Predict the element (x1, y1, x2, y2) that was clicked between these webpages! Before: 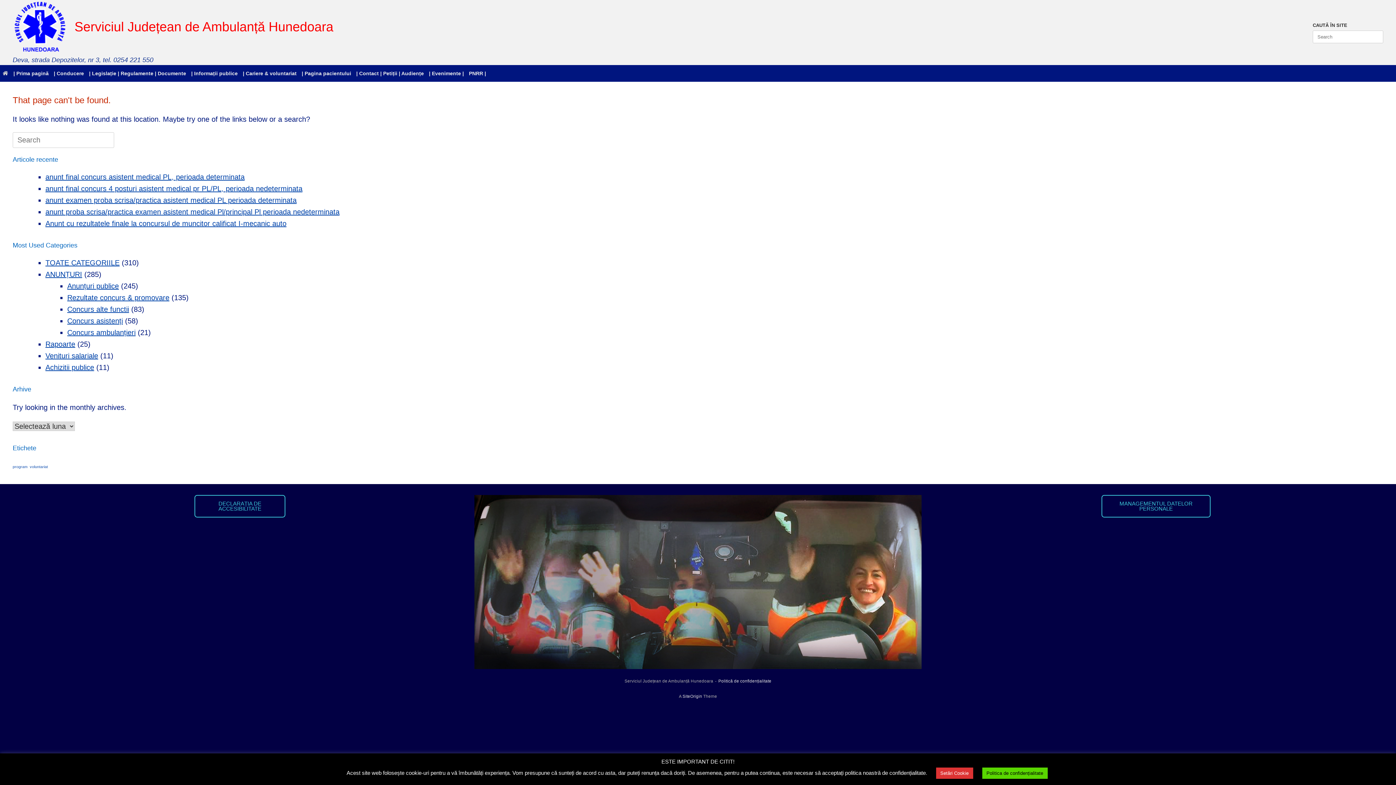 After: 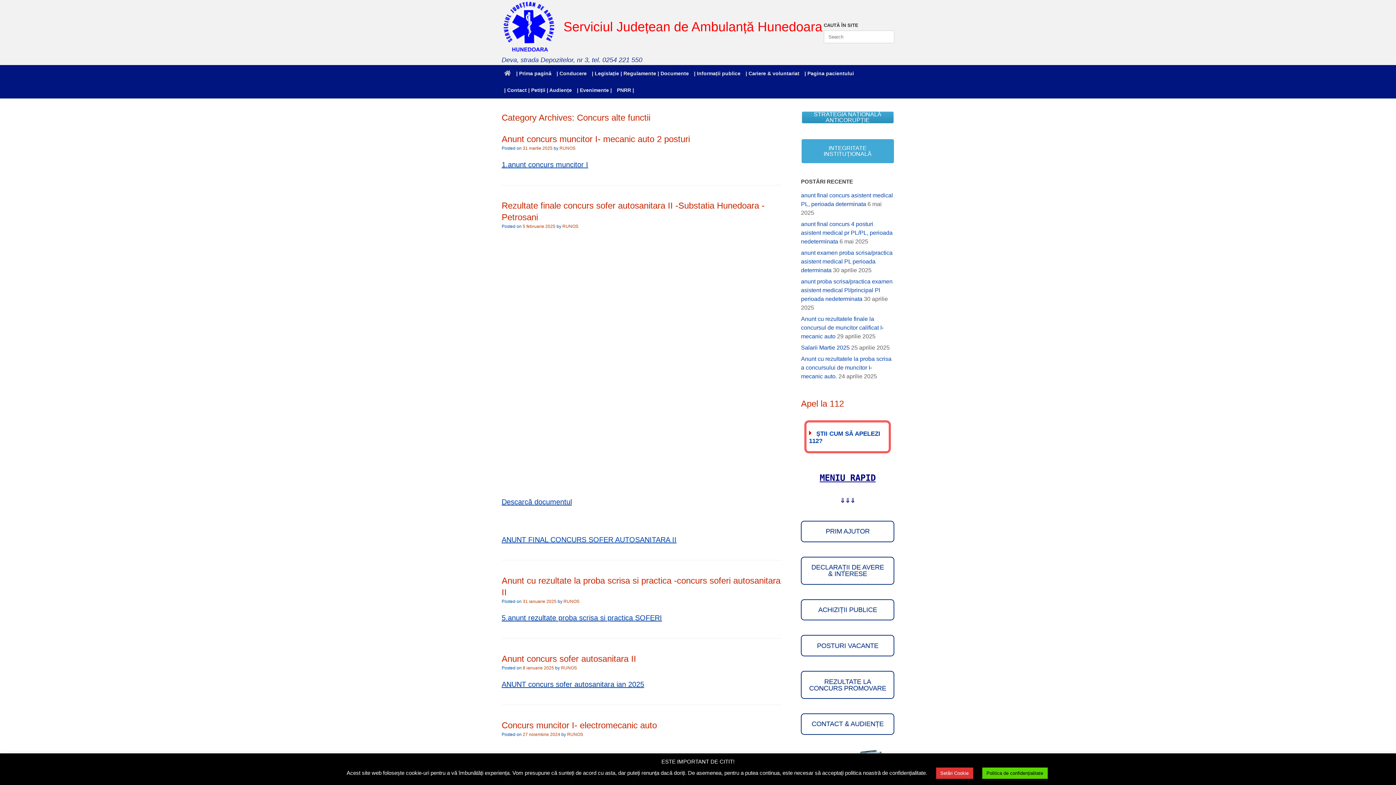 Action: bbox: (67, 305, 129, 313) label: Concurs alte functii